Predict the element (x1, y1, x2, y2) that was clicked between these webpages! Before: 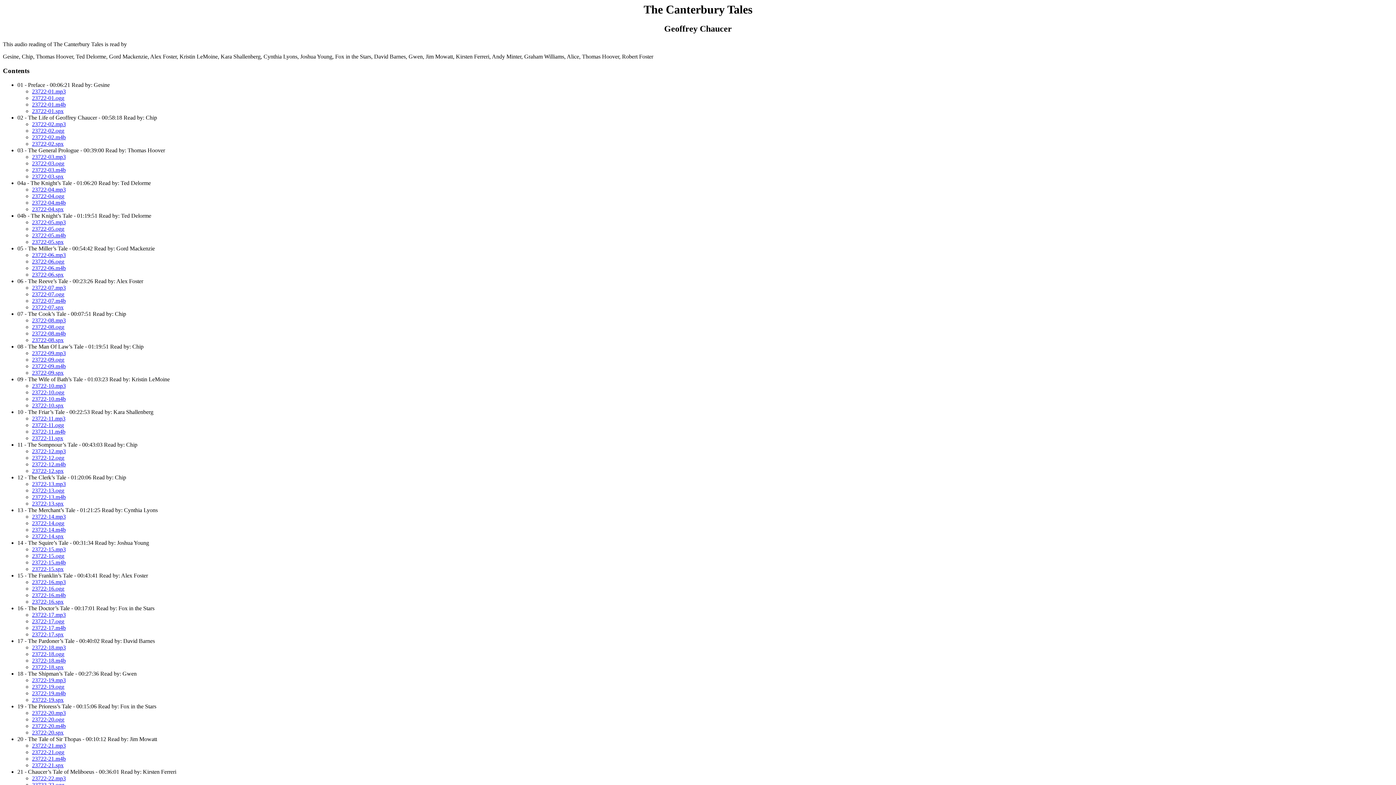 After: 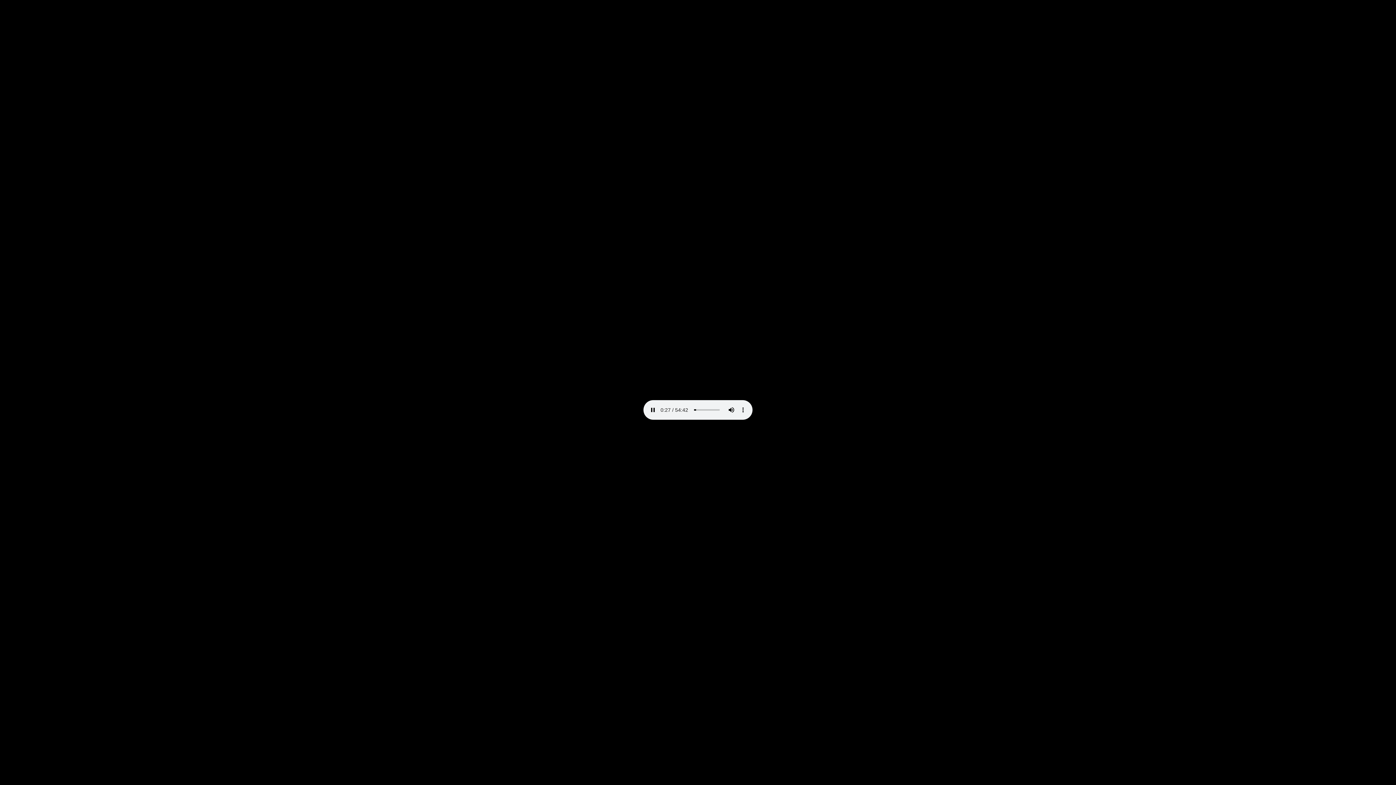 Action: label: 23722-06.mp3 bbox: (32, 251, 65, 258)